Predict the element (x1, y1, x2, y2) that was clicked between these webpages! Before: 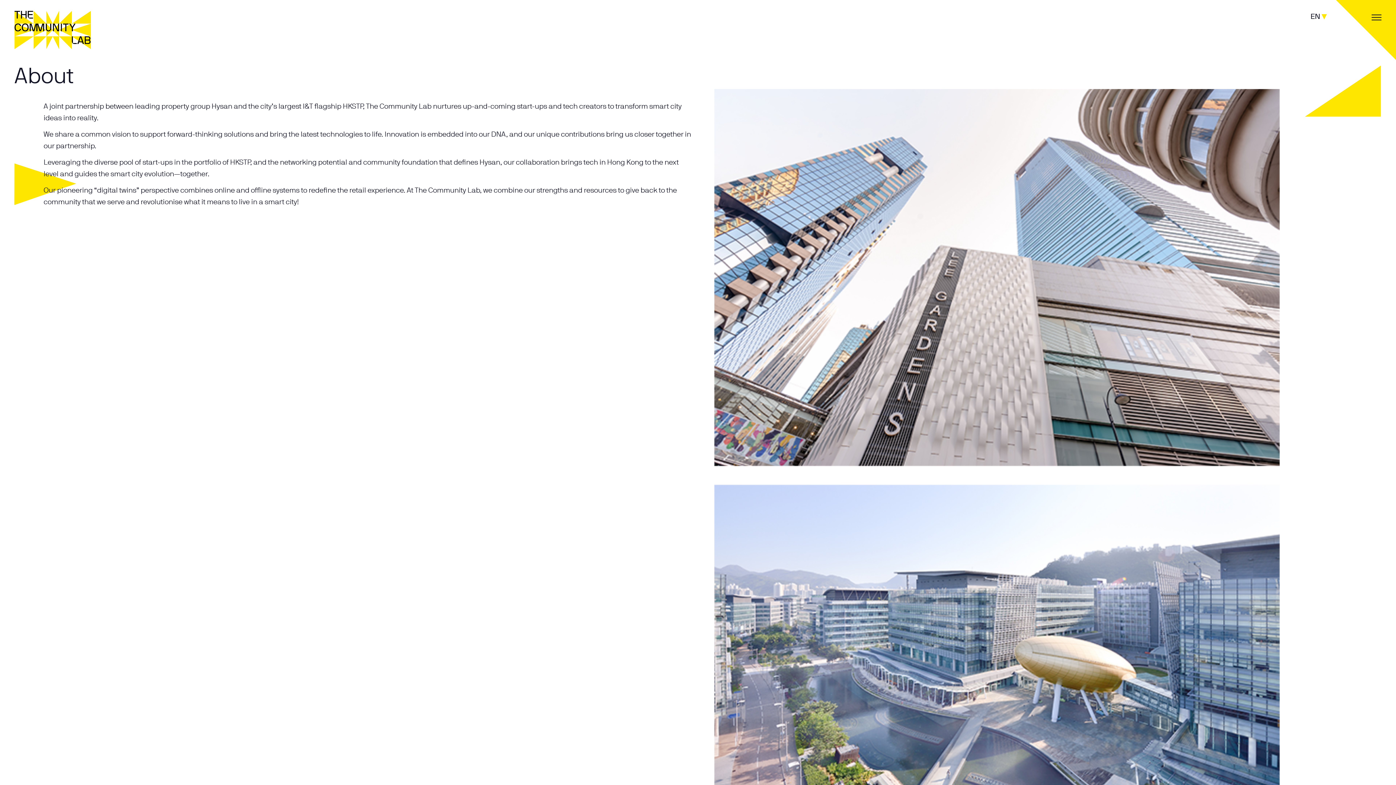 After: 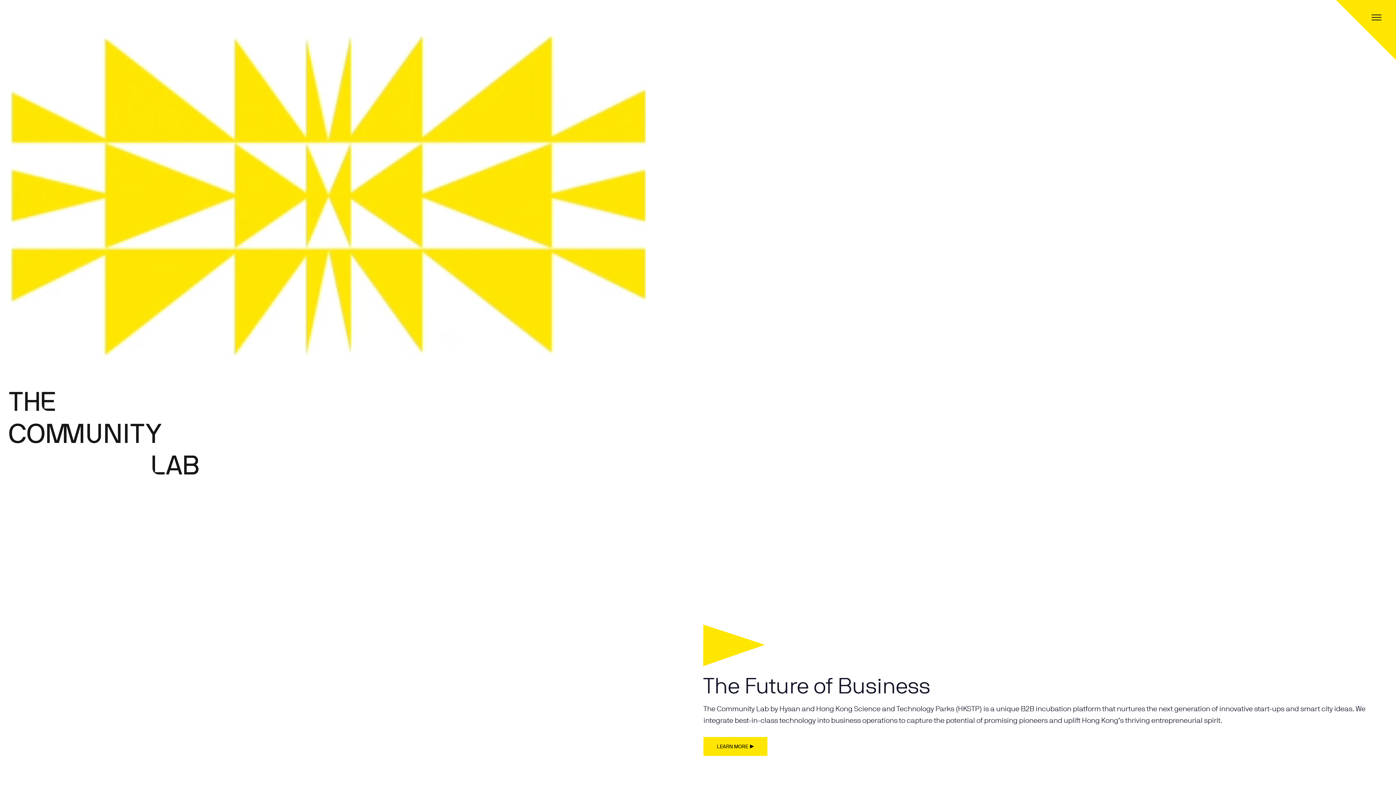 Action: bbox: (14, 25, 90, 32)